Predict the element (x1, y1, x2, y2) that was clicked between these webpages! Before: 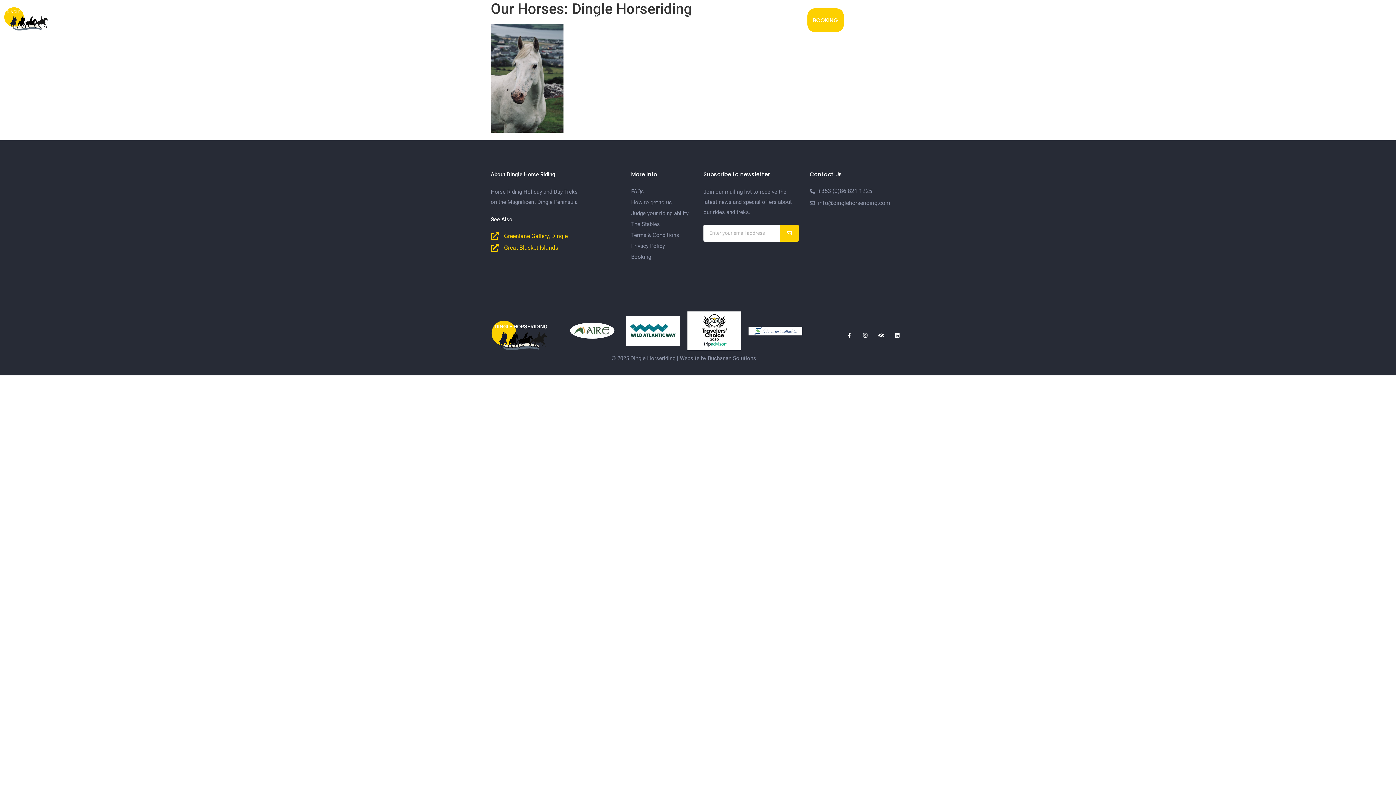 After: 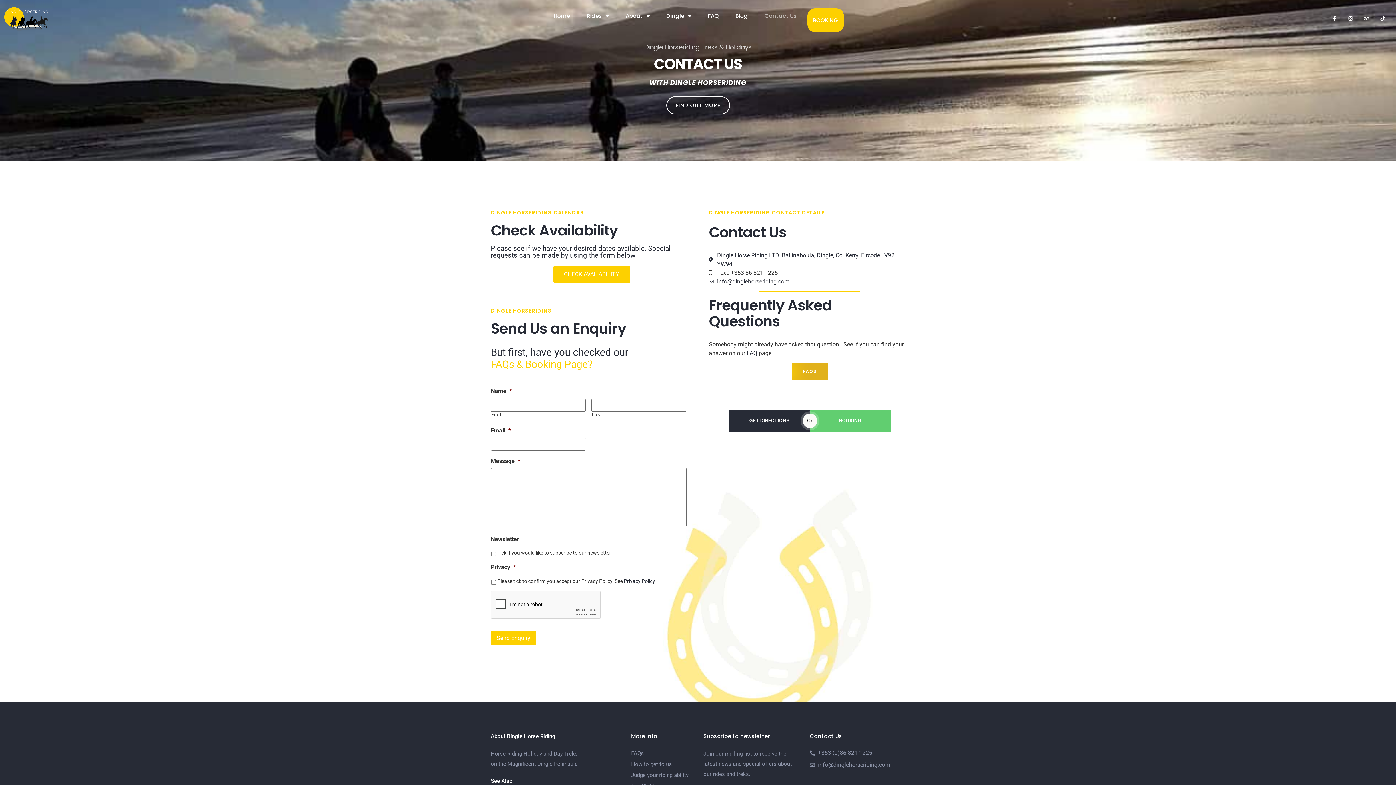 Action: bbox: (758, 0, 803, 32) label: Contact Us